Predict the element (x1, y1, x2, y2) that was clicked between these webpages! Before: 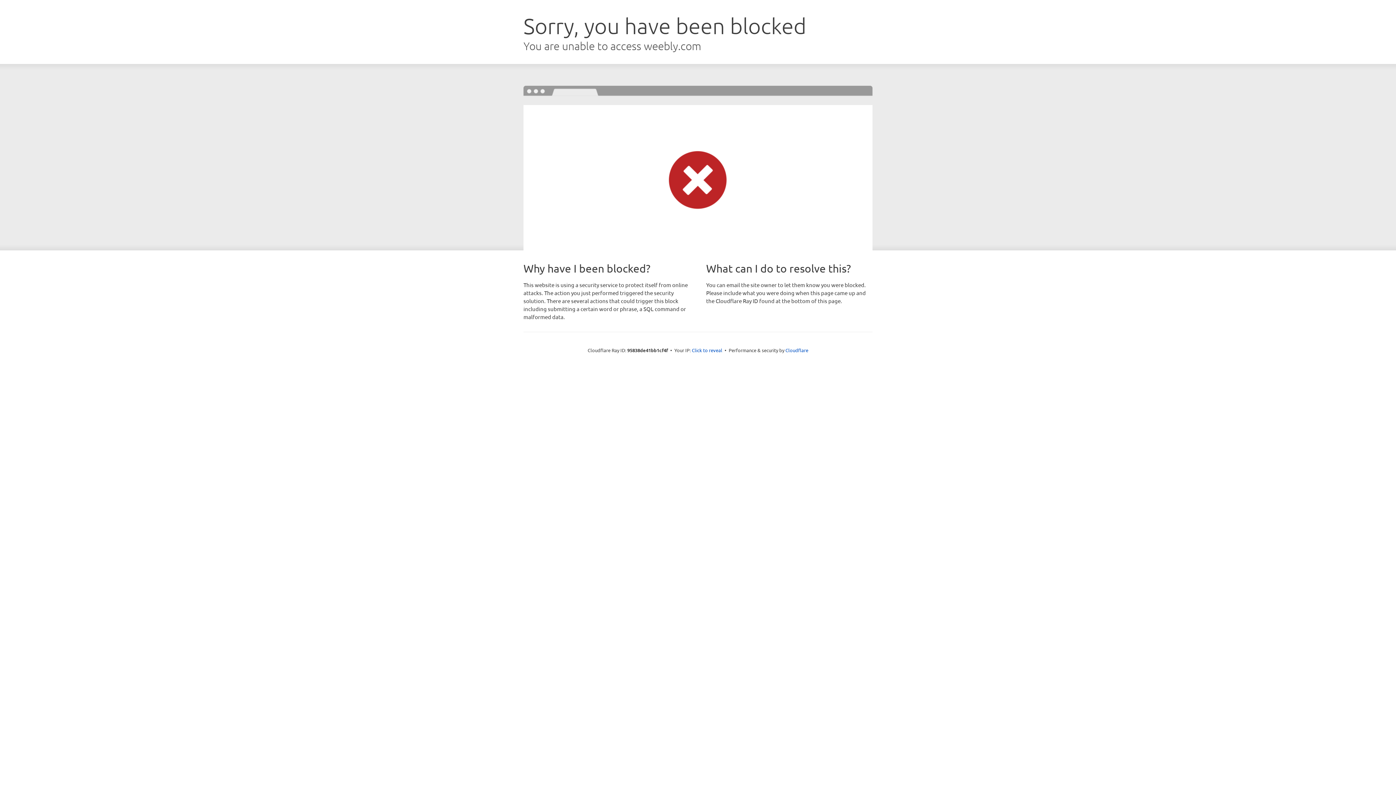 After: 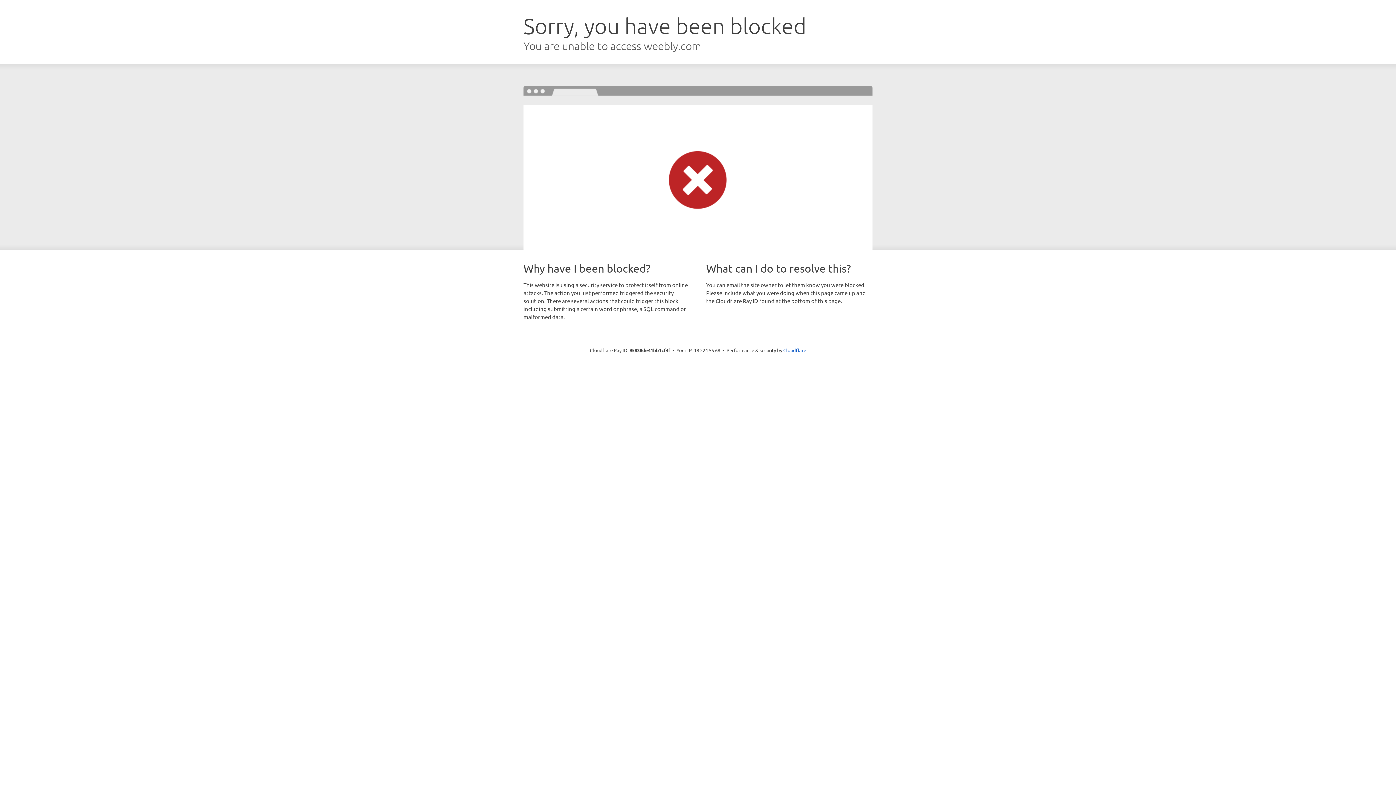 Action: label: Click to reveal bbox: (692, 346, 722, 353)